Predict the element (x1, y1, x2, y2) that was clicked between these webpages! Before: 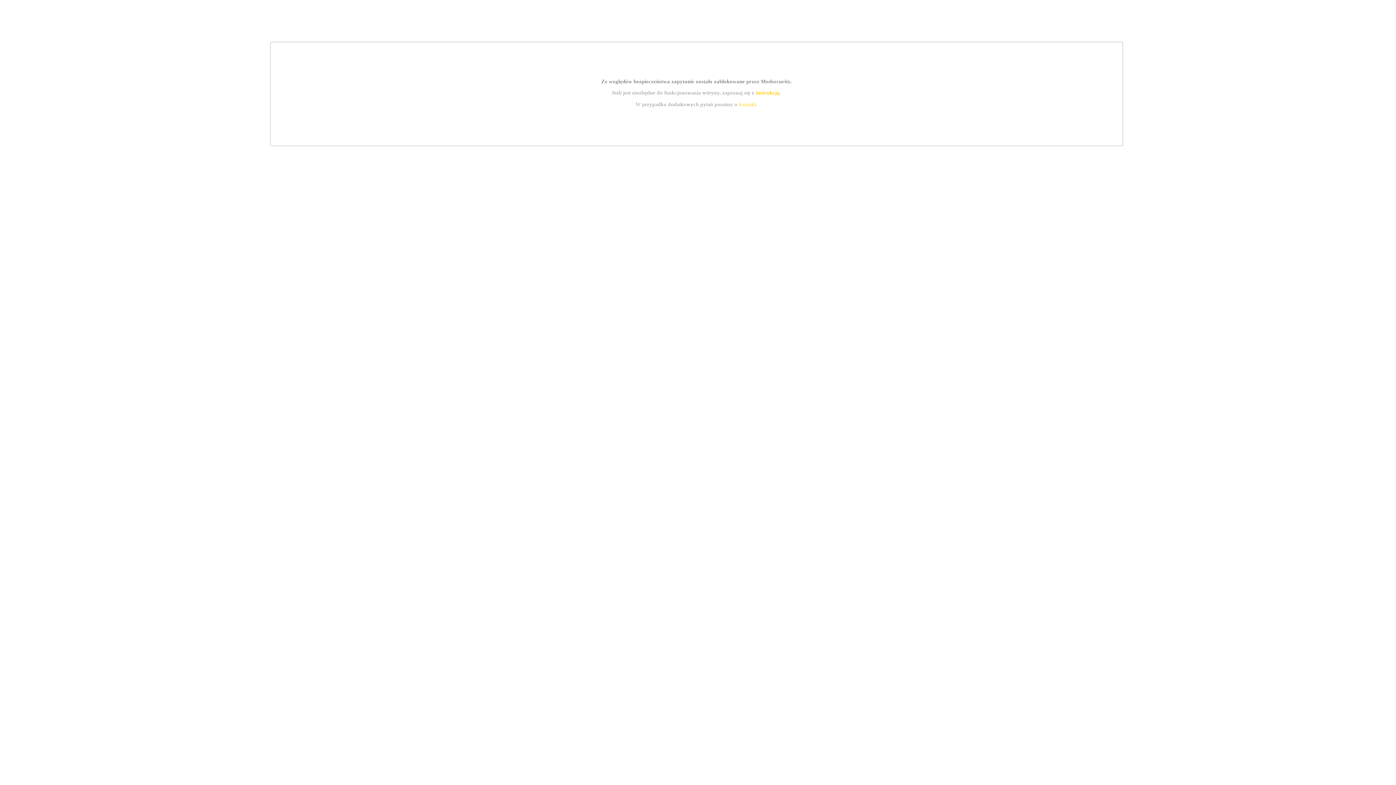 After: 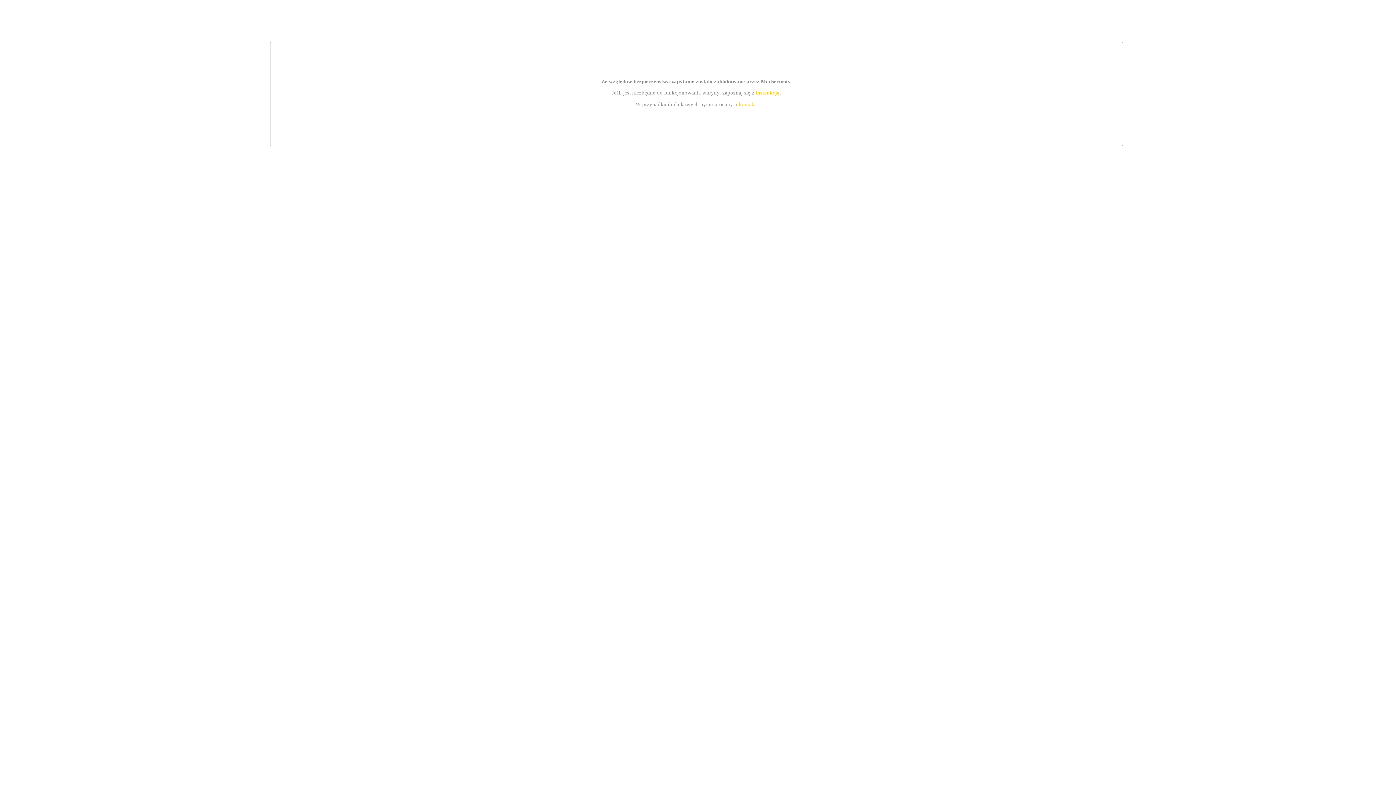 Action: bbox: (755, 89, 779, 95) label: instrukcją